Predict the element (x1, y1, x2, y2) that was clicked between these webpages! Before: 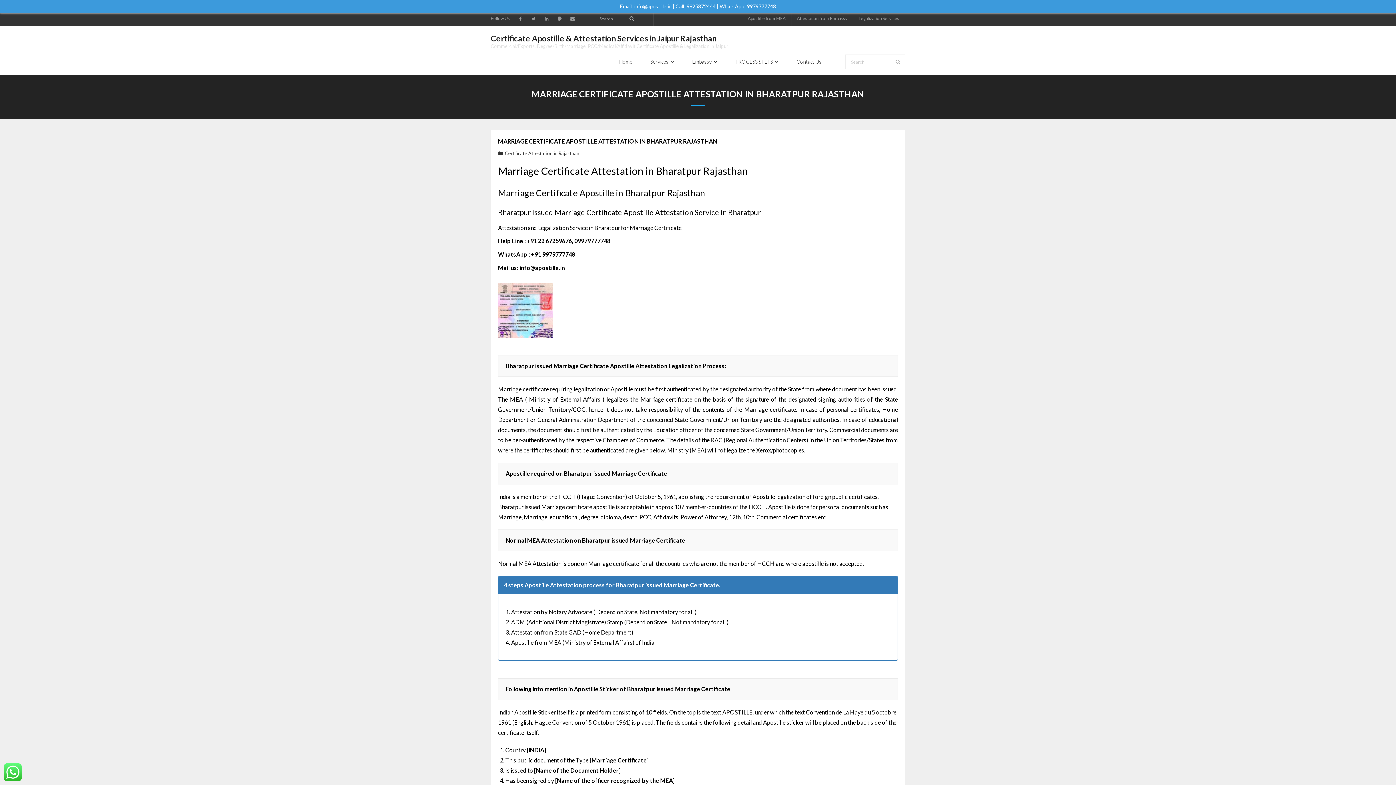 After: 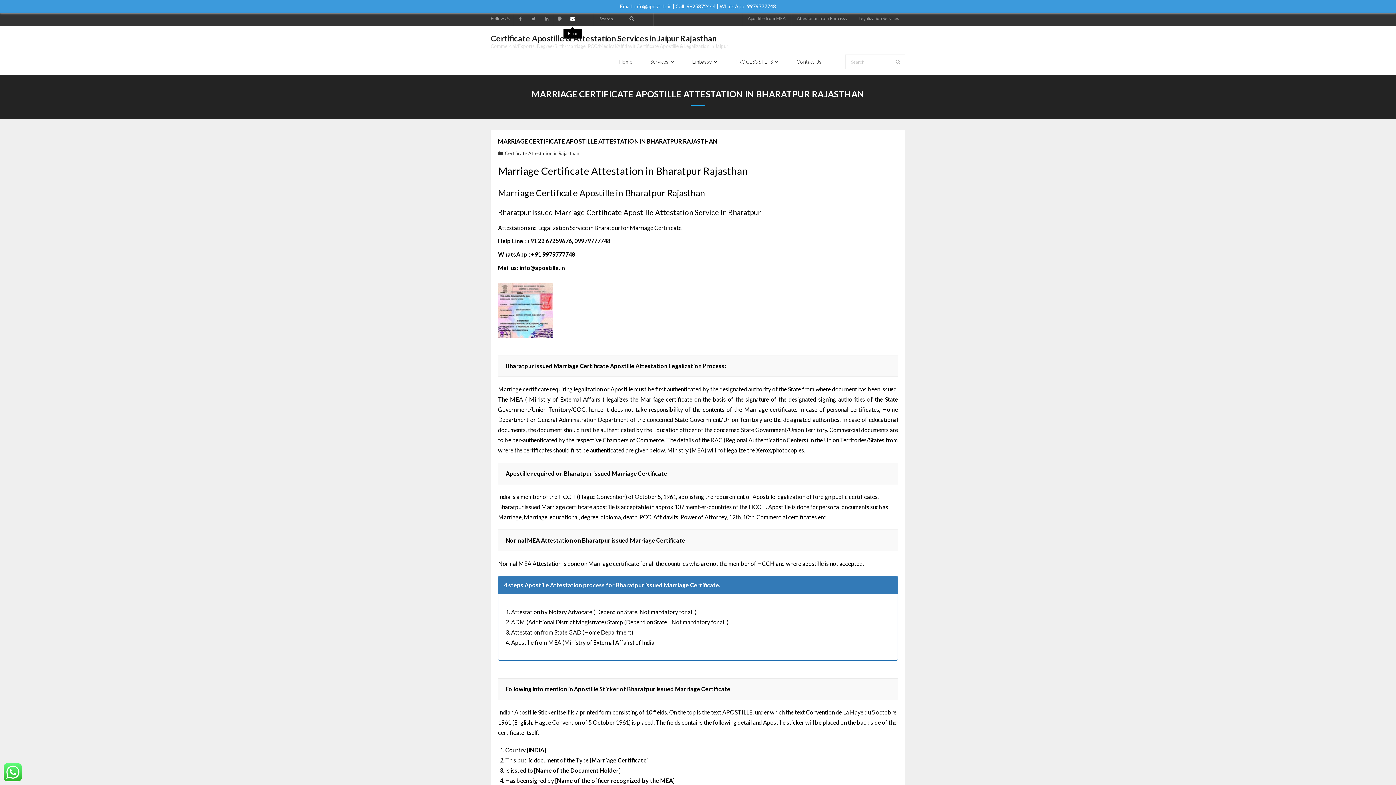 Action: bbox: (566, 11, 579, 25)